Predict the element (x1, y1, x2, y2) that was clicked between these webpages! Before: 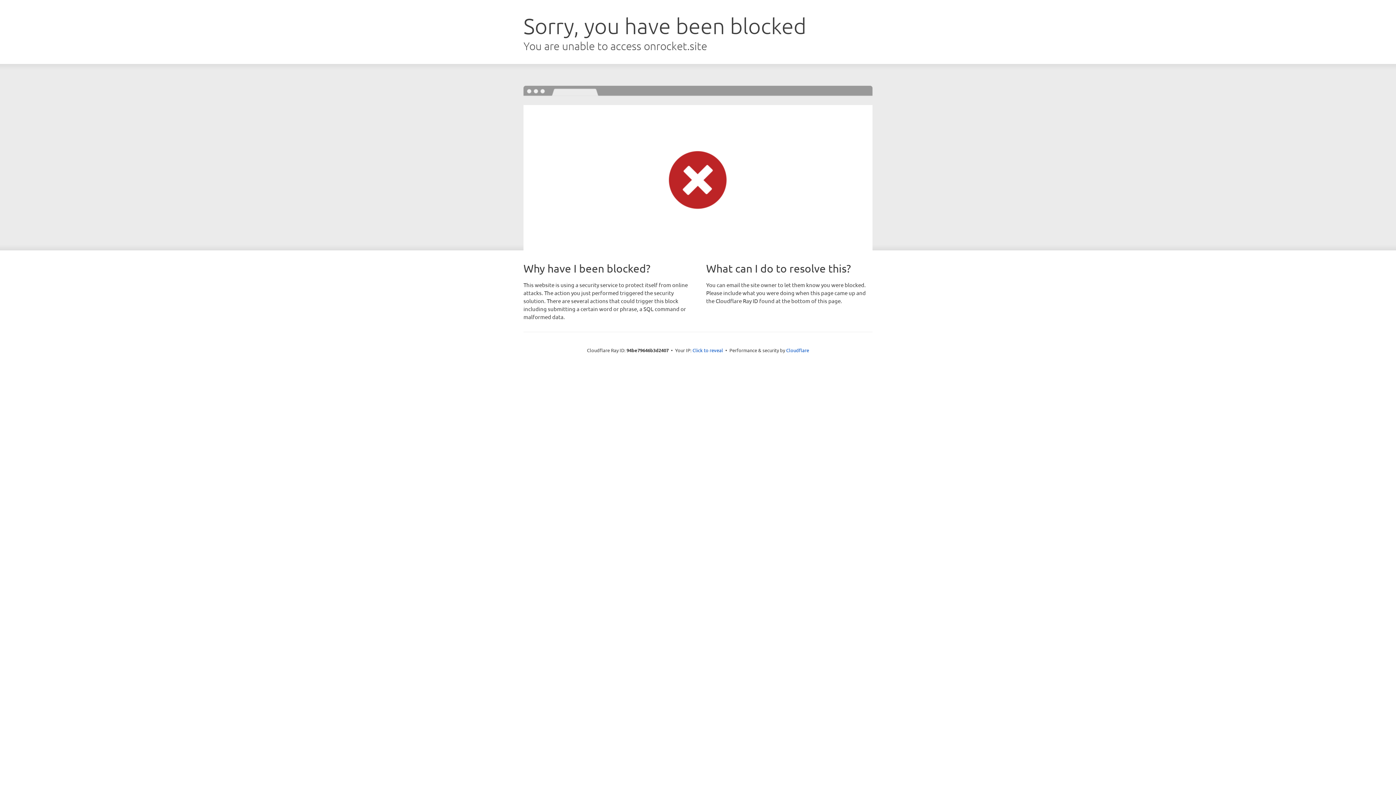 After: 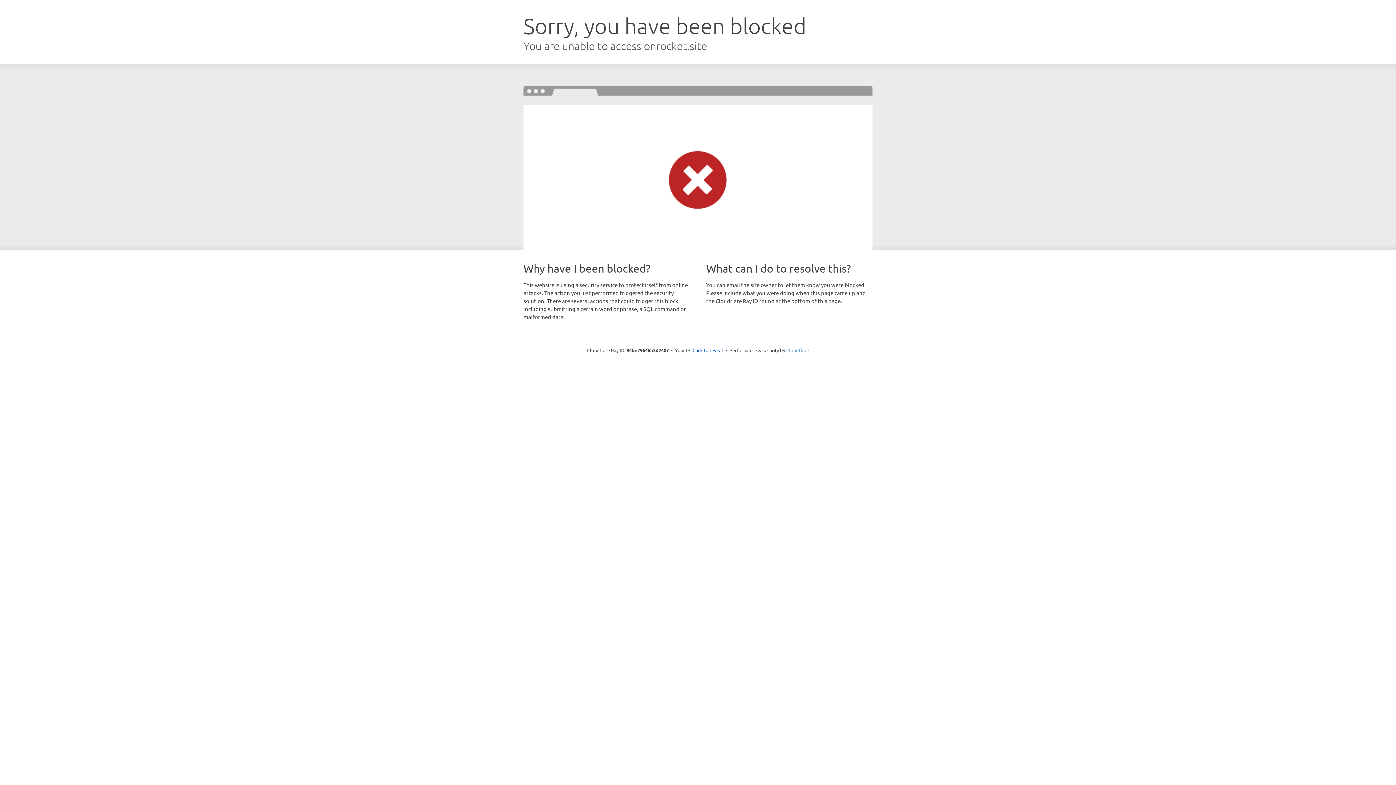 Action: bbox: (786, 347, 809, 353) label: Cloudflare